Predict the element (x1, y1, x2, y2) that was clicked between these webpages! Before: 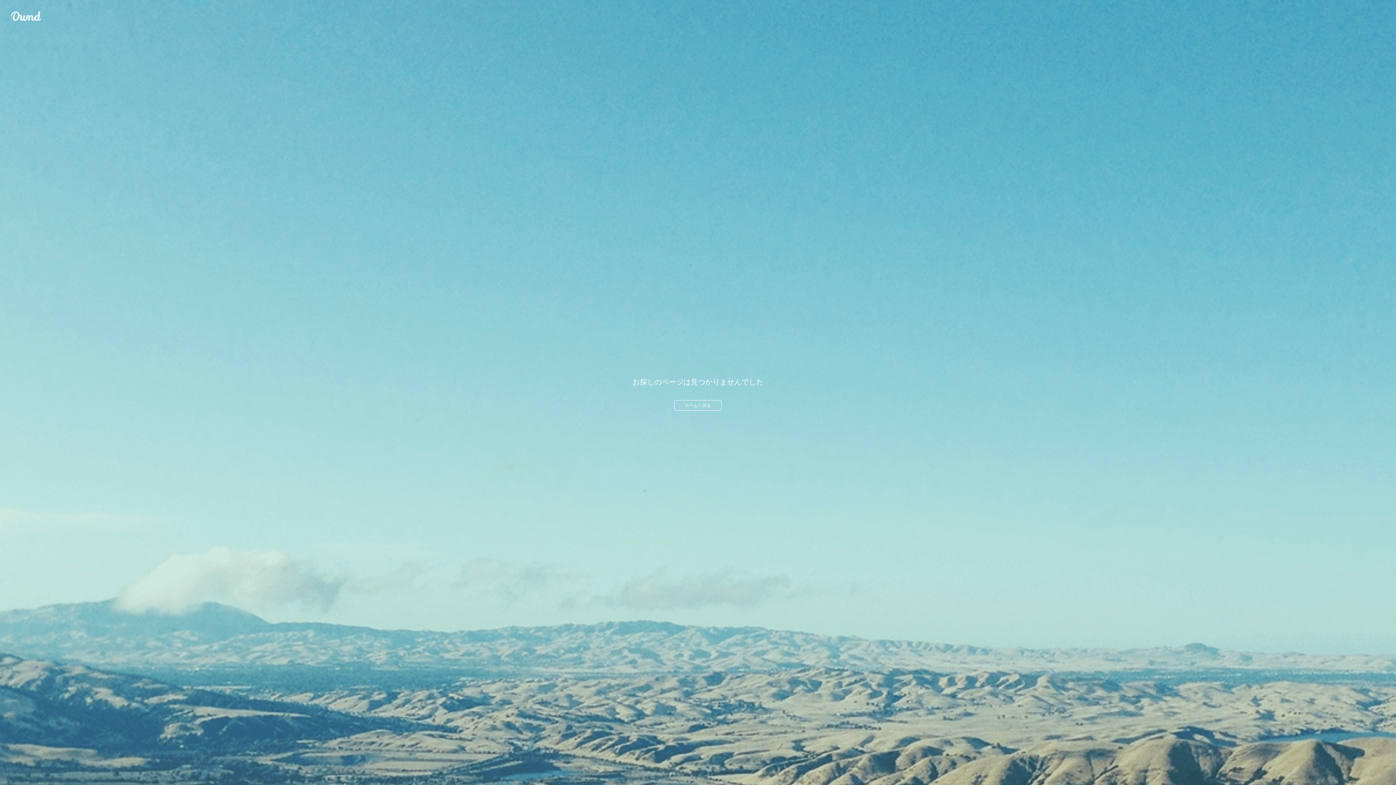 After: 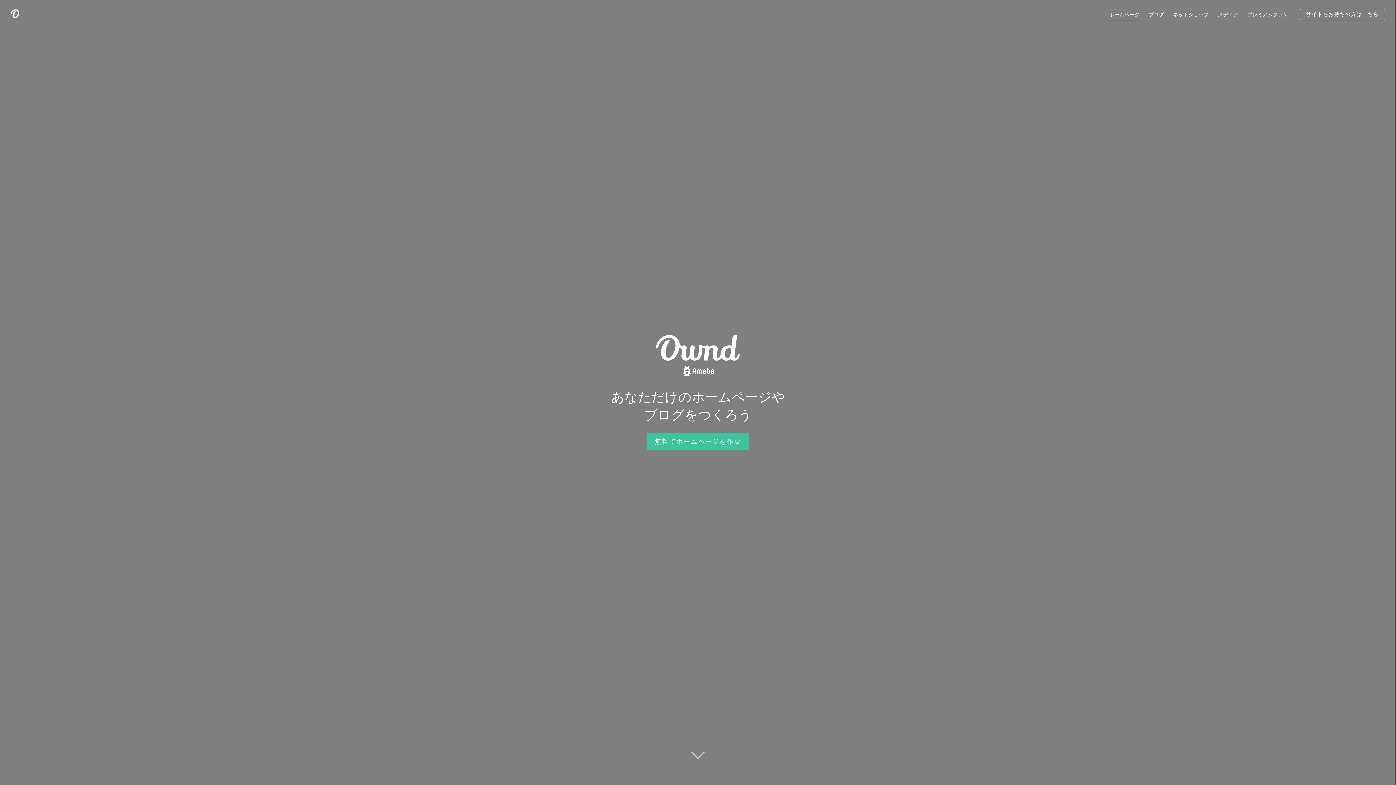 Action: label: Ameba Ownd bbox: (10, 10, 41, 21)